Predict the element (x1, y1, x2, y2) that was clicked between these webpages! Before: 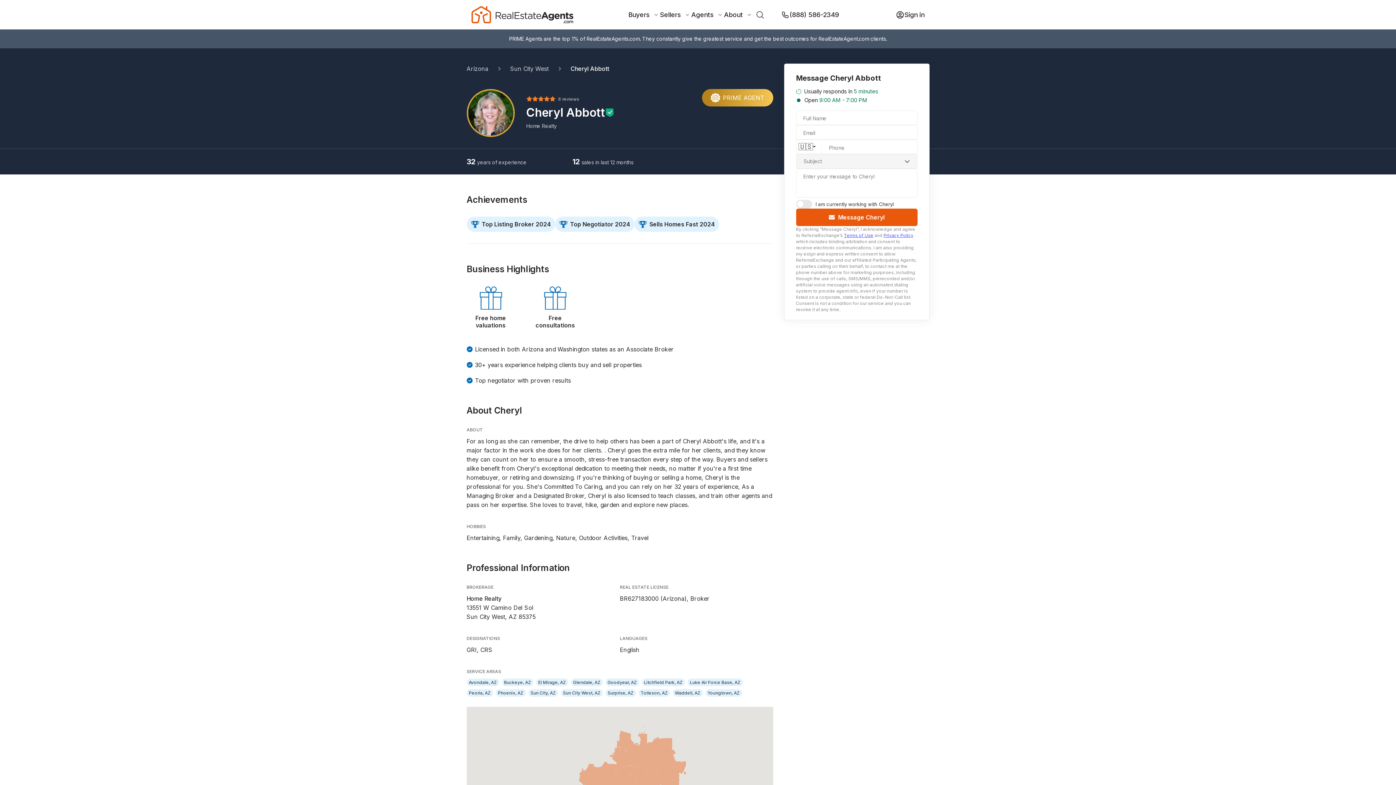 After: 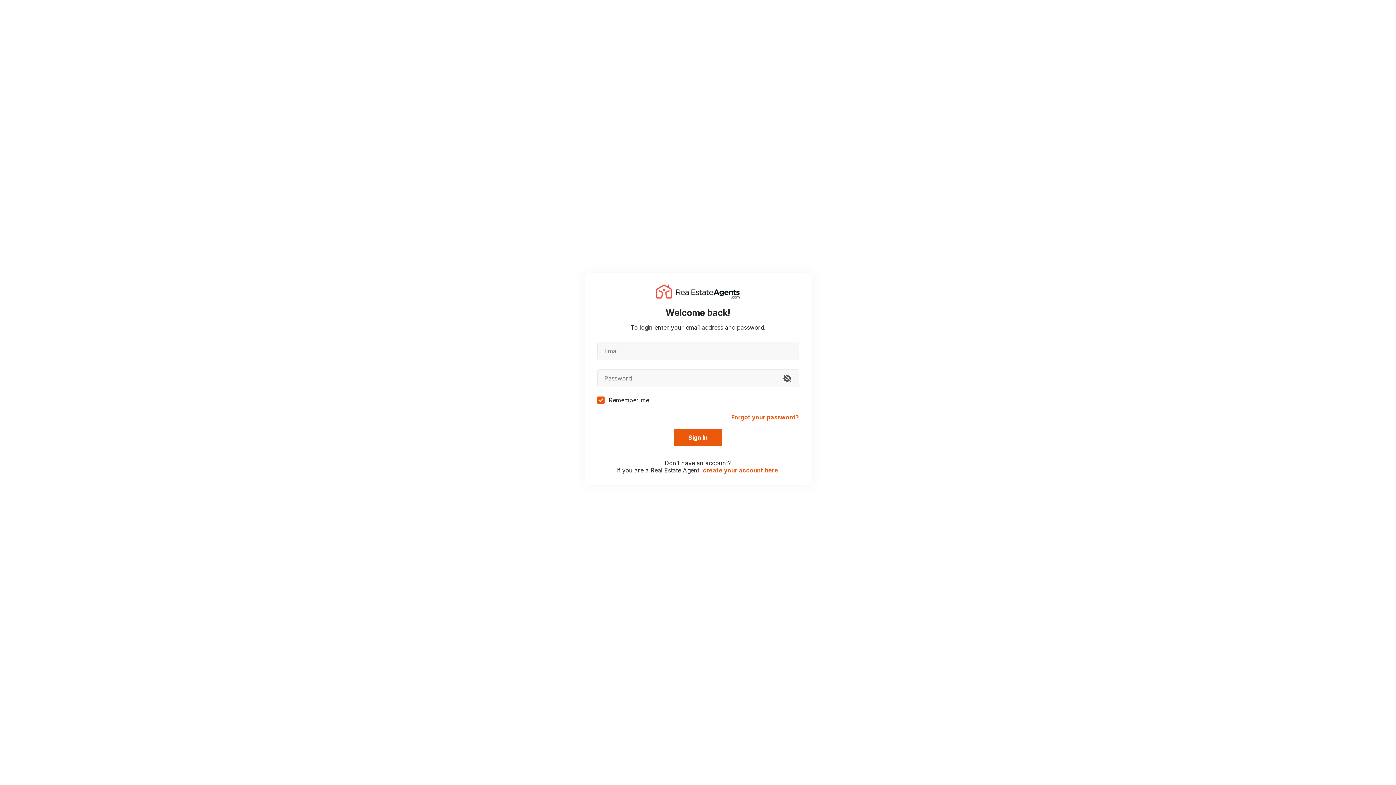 Action: label: Sign in bbox: (895, 9, 924, 19)